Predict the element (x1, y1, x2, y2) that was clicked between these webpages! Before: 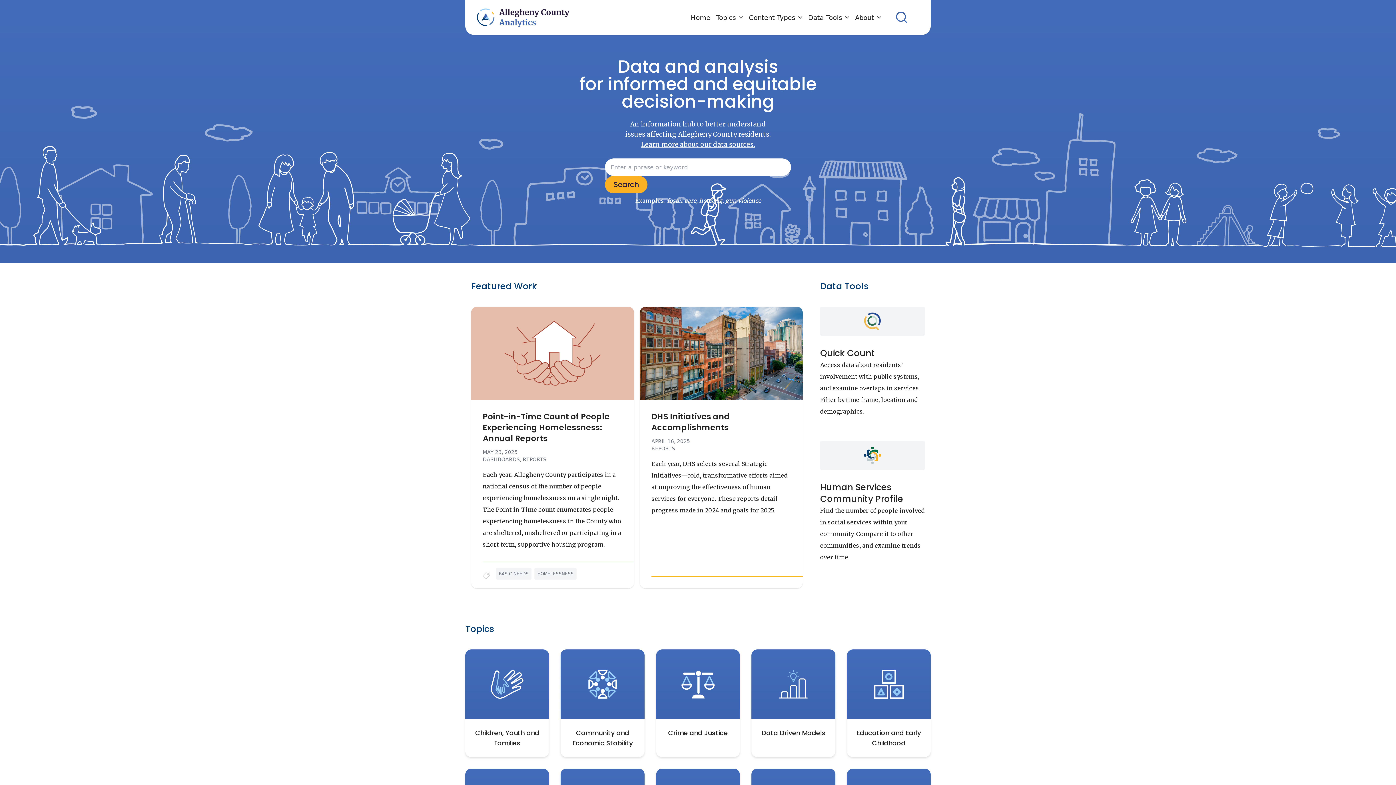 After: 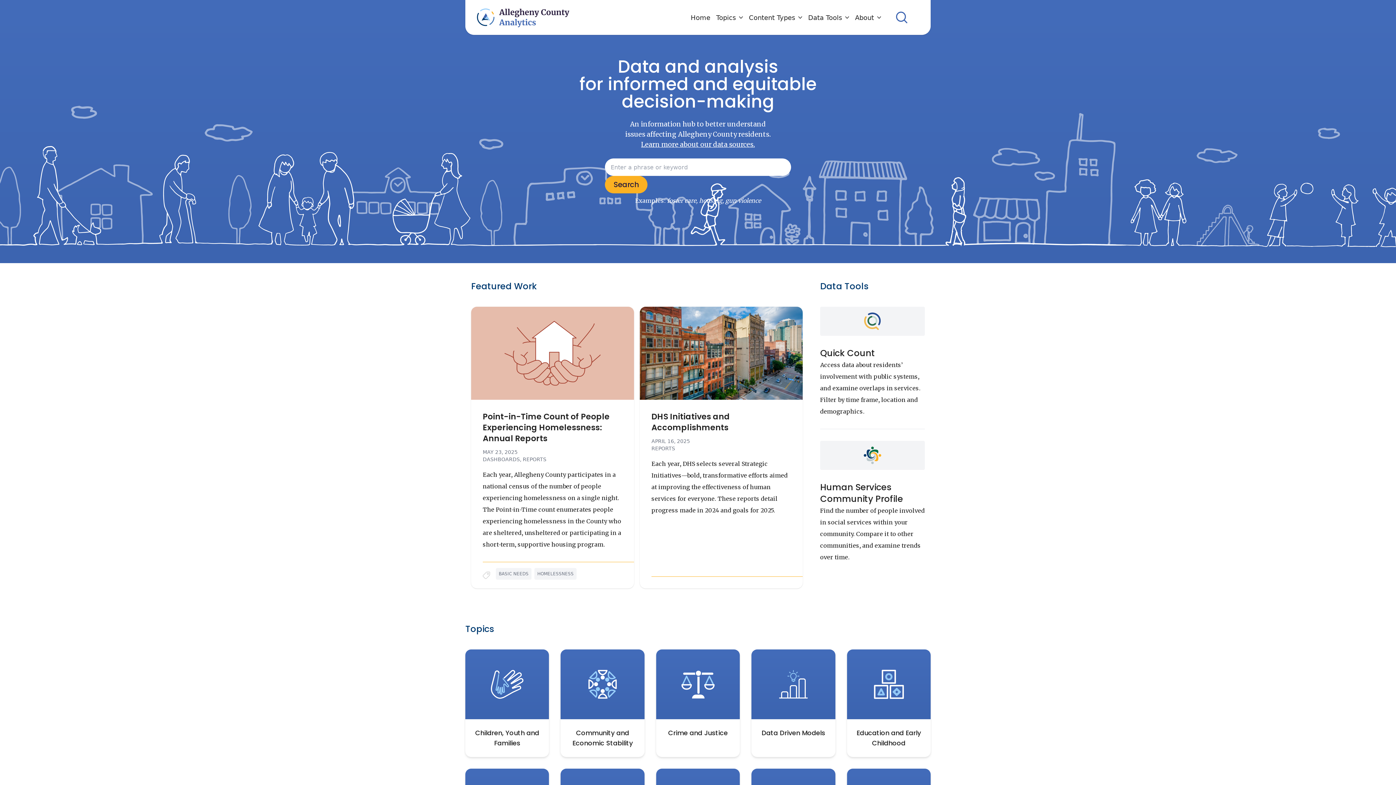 Action: label: Home bbox: (690, 12, 710, 22)